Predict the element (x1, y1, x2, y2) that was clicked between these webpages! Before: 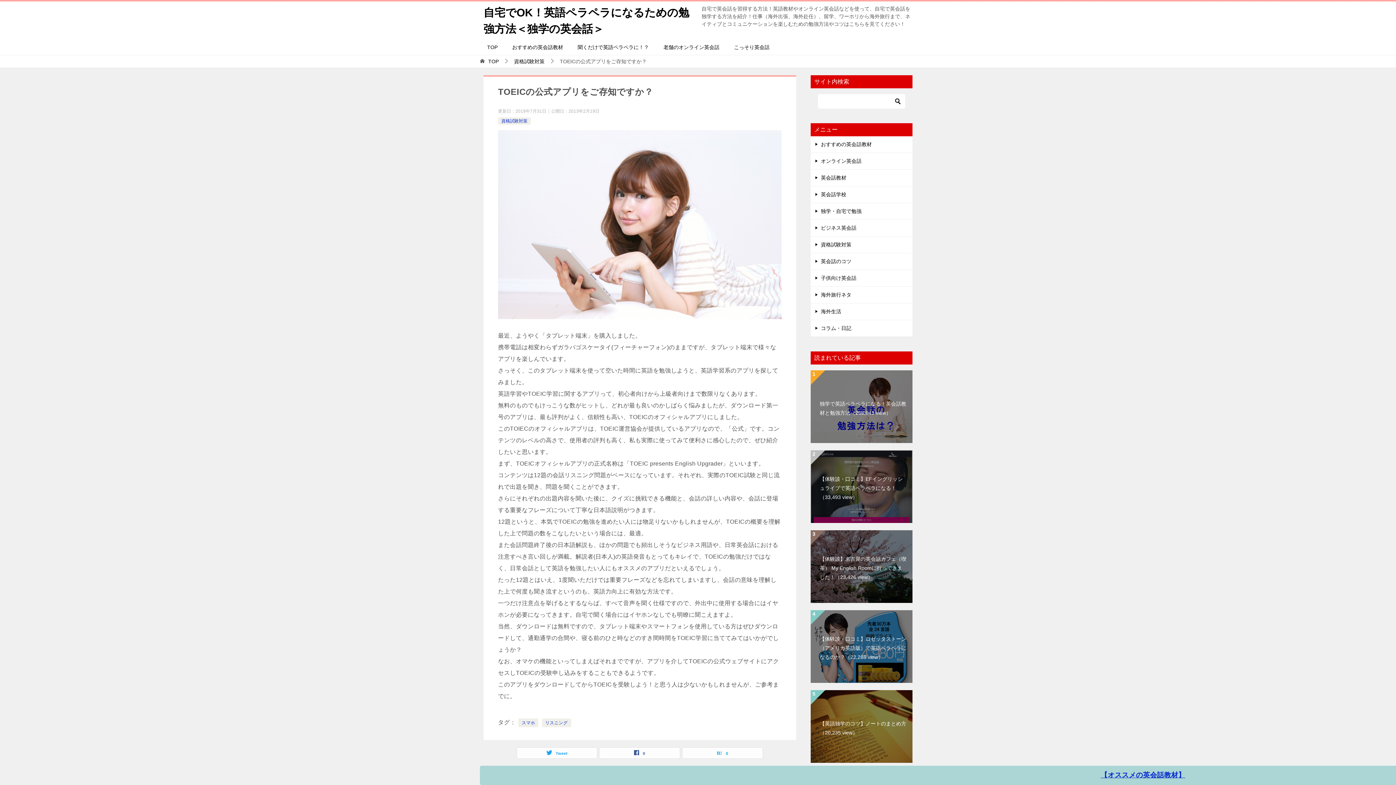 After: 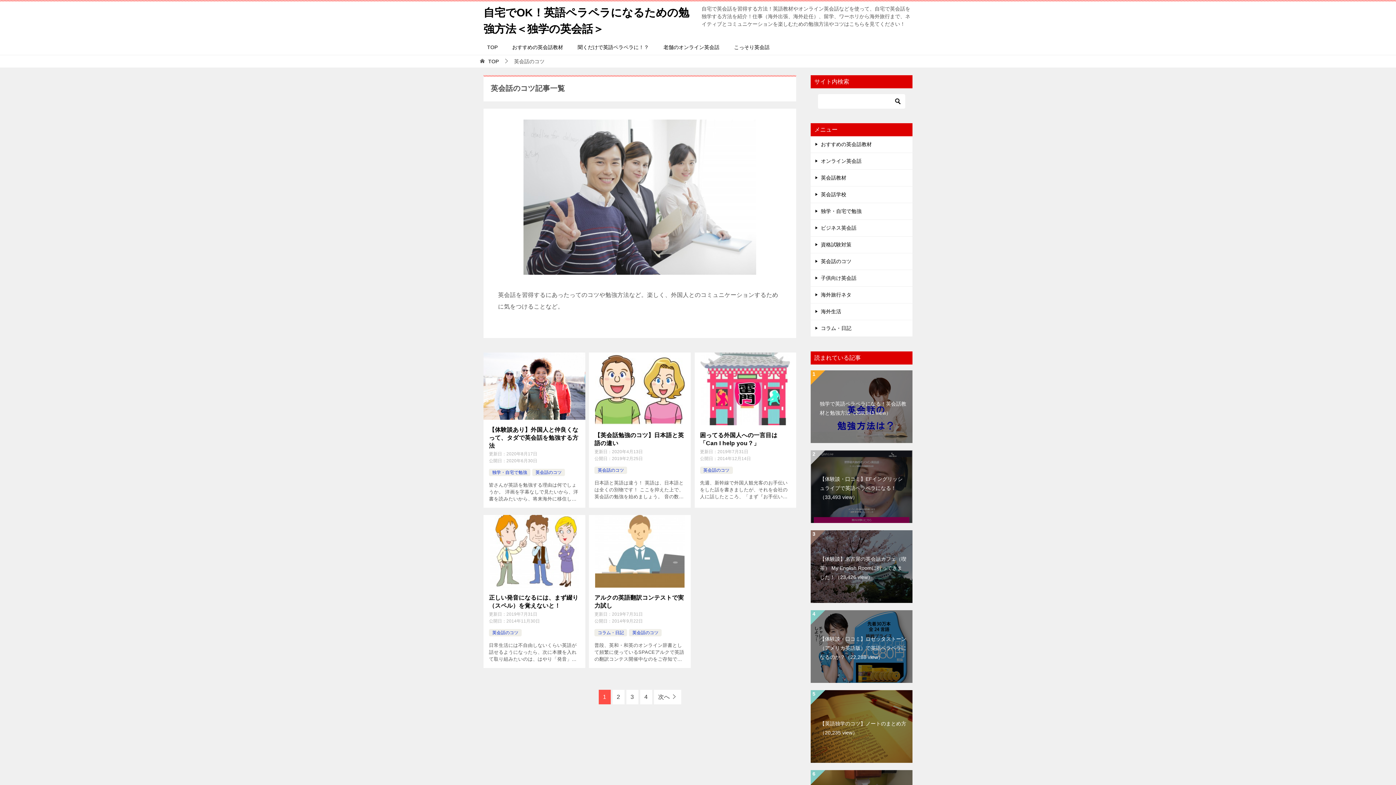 Action: label: 英会話のコツ bbox: (810, 253, 912, 269)